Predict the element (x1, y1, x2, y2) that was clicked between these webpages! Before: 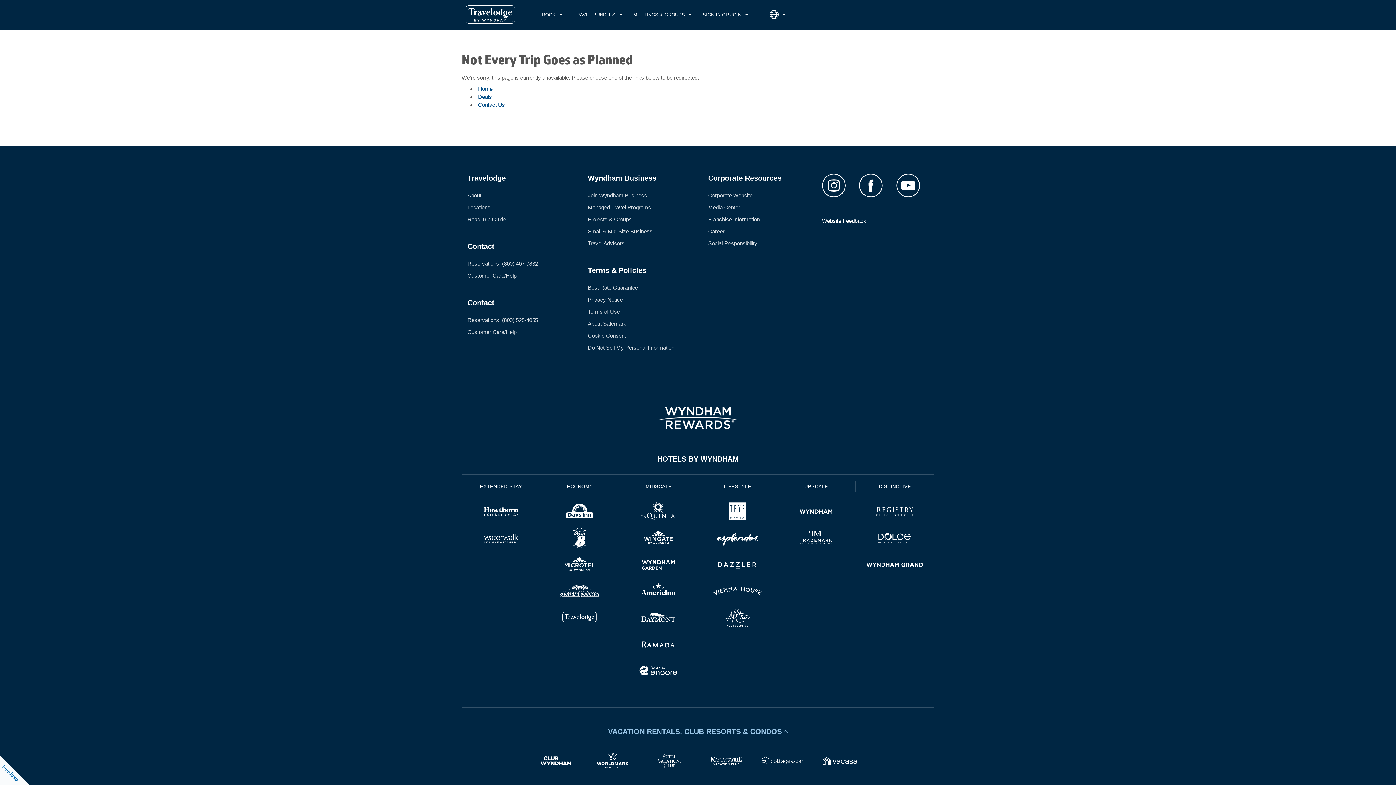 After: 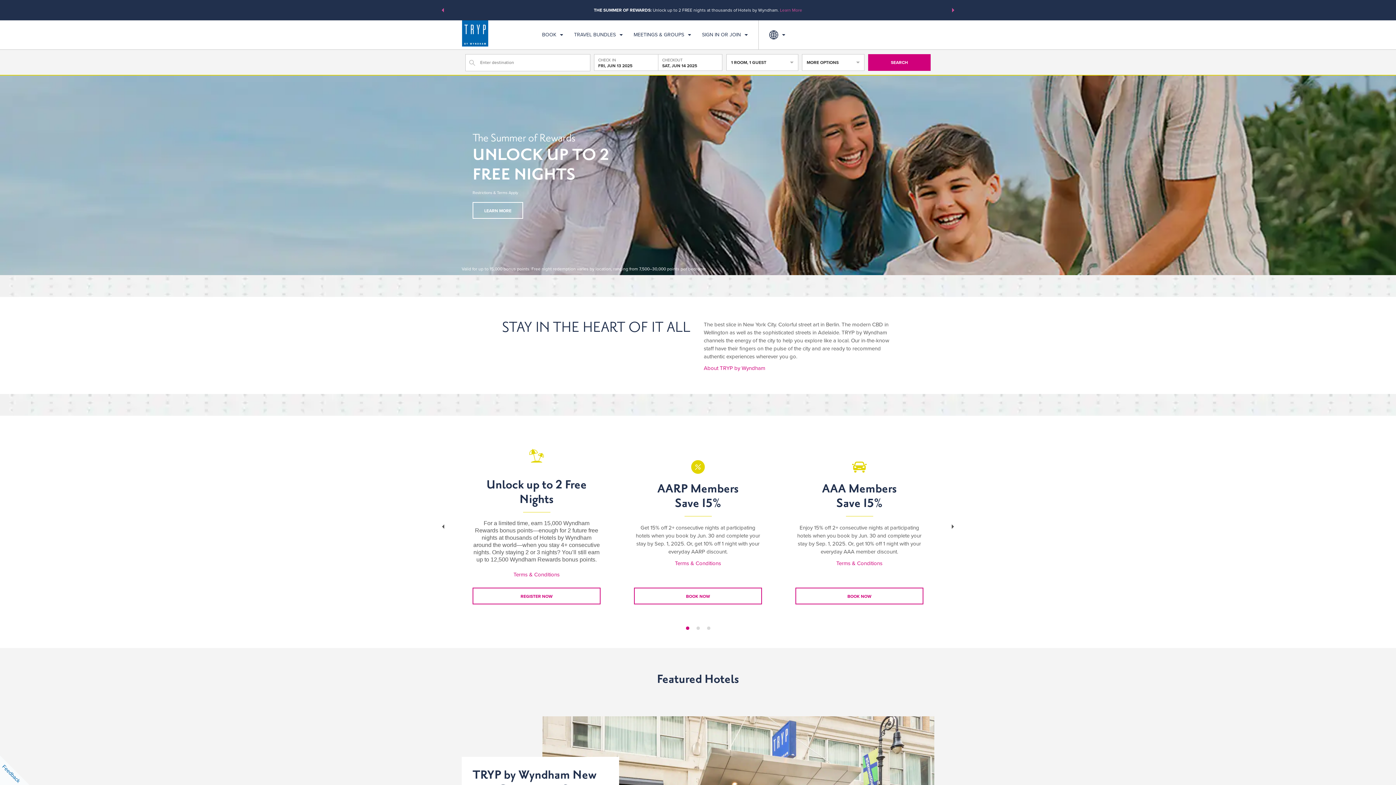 Action: bbox: (709, 501, 766, 524)